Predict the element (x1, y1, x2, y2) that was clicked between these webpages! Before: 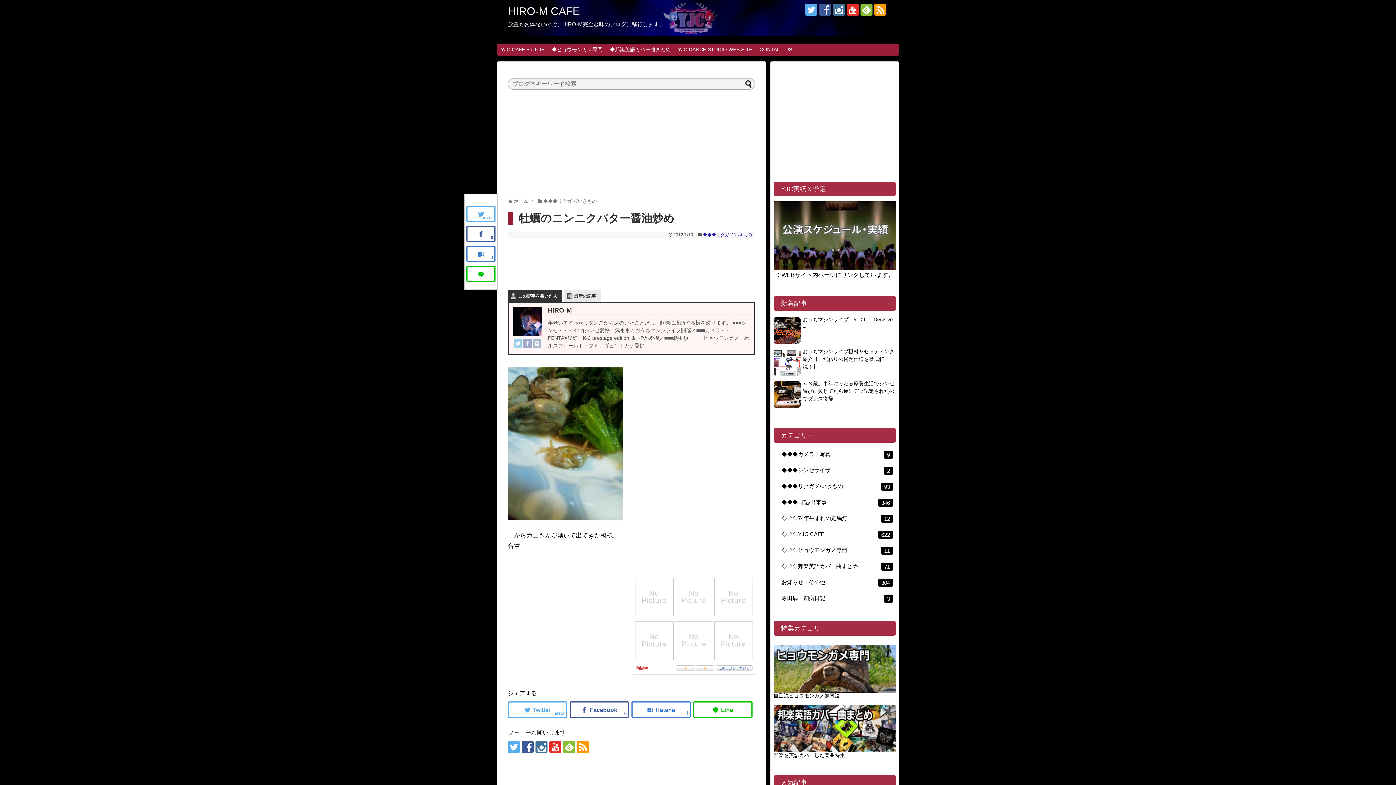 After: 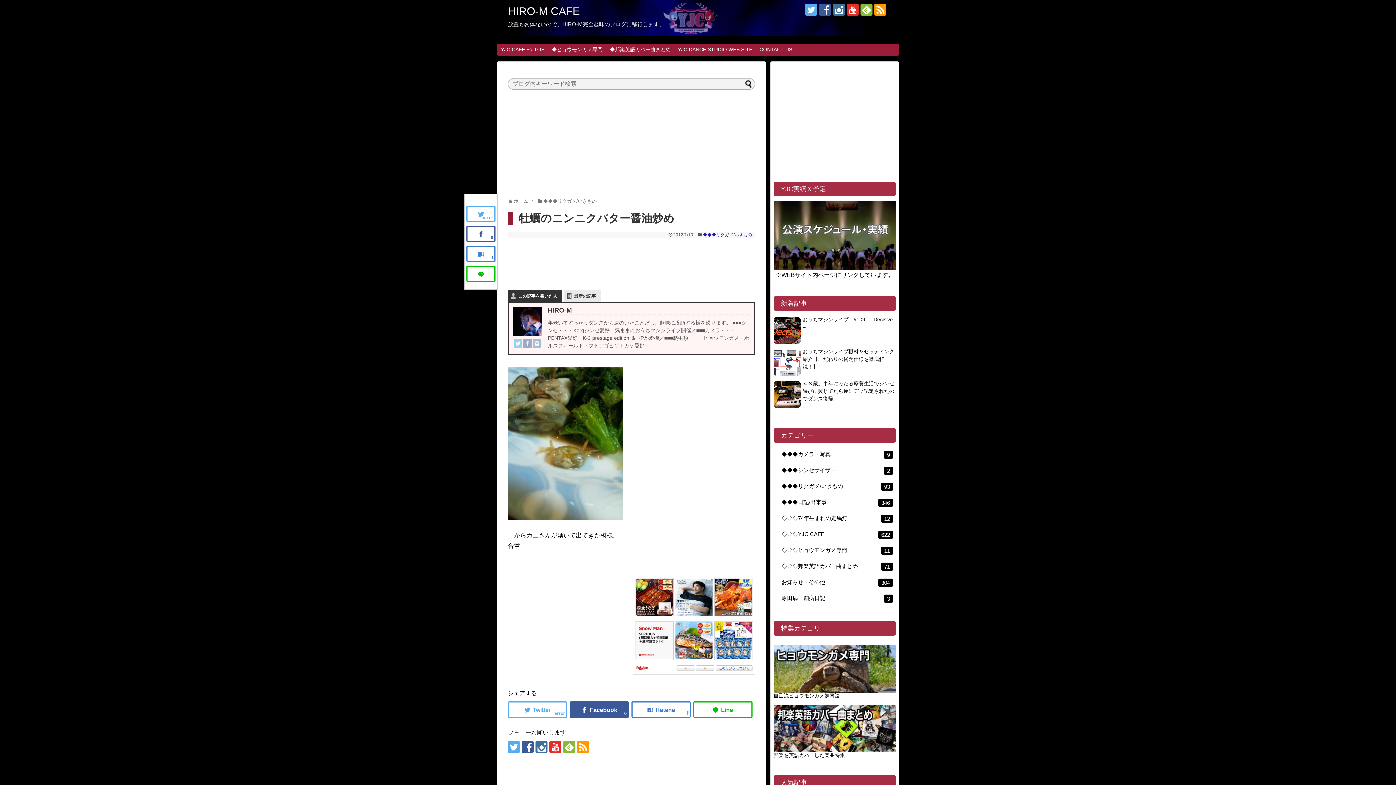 Action: bbox: (569, 701, 629, 718) label: 0